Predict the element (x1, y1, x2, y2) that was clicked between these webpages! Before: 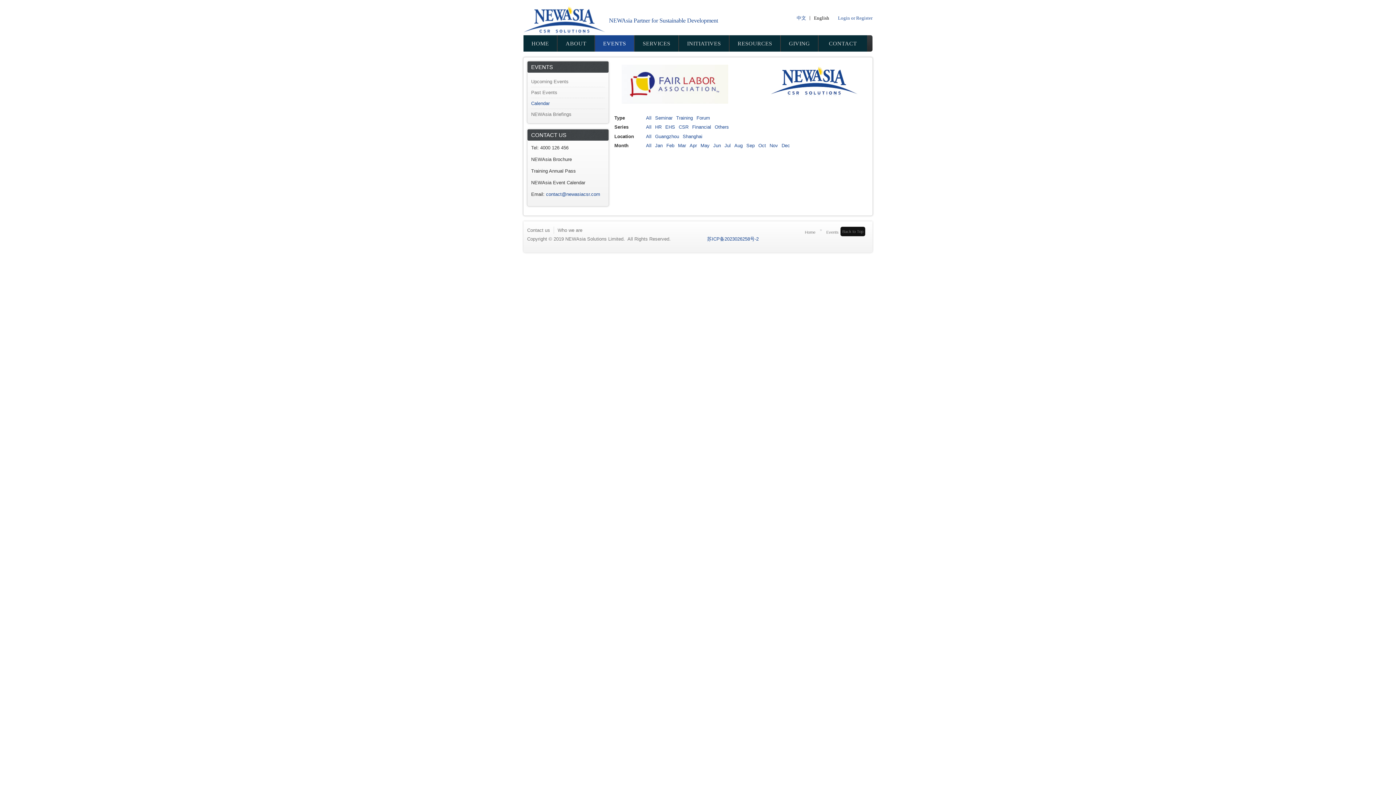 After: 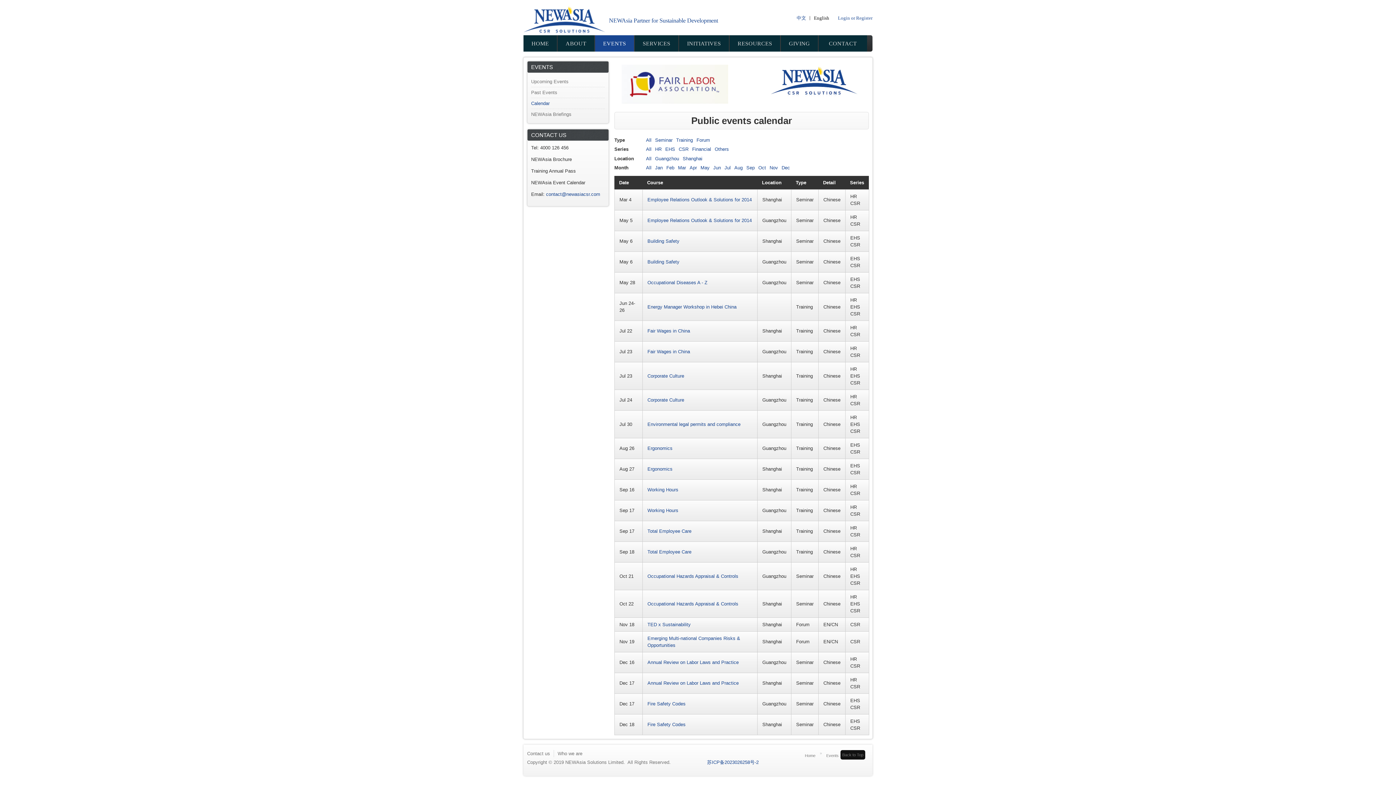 Action: label: English bbox: (814, 15, 829, 20)